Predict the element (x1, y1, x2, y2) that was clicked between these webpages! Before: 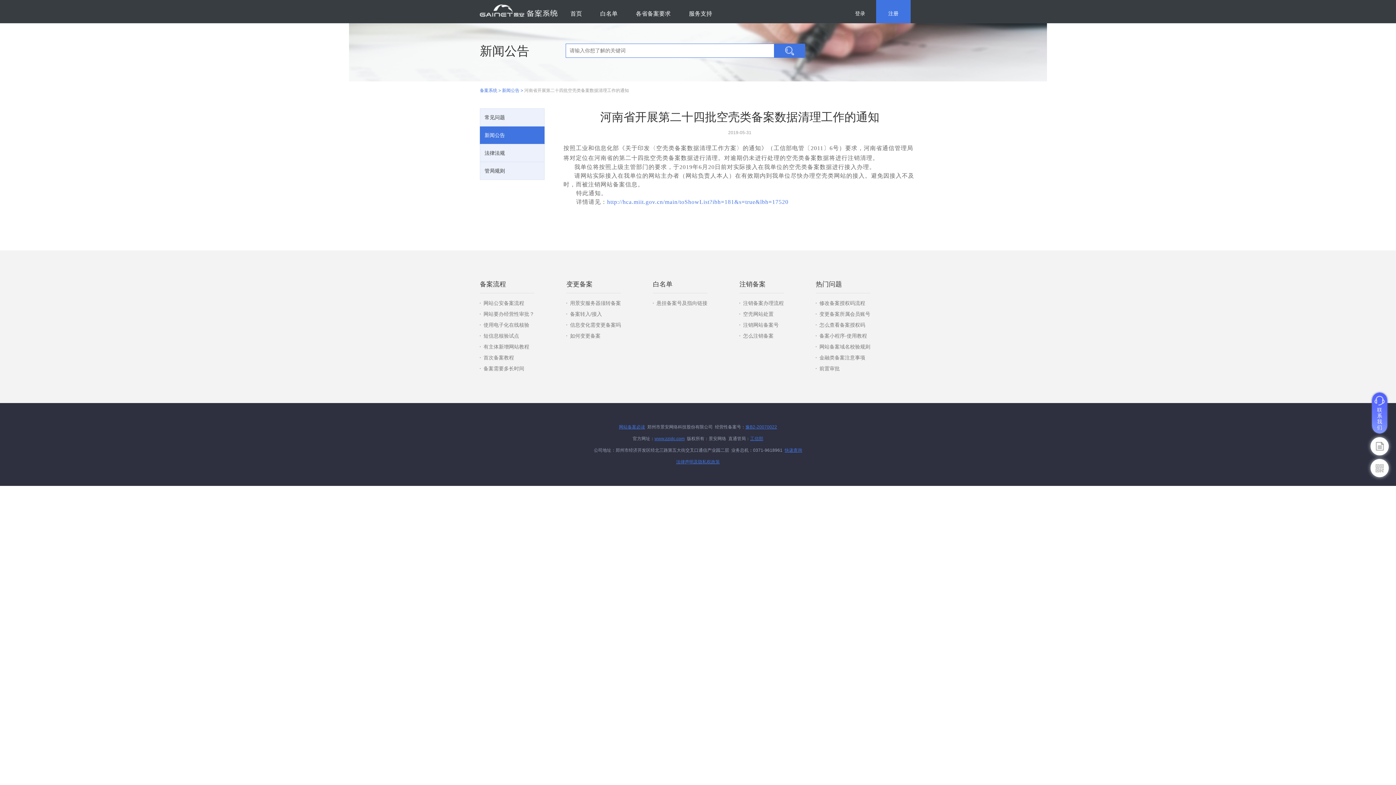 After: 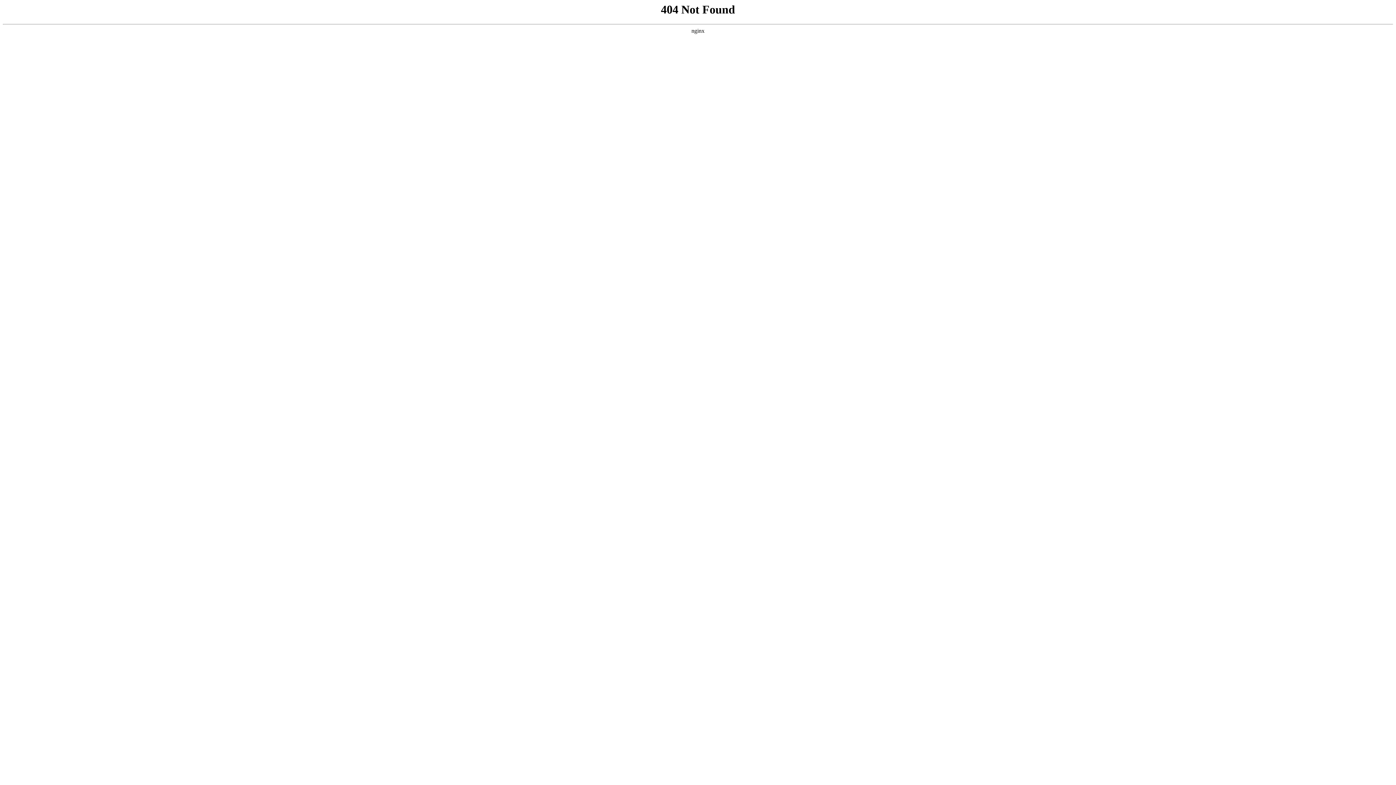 Action: bbox: (607, 198, 788, 205) label: http://hca.miit.gov.cn/main/toShowList?ibh=181&s=true&lbh=17520